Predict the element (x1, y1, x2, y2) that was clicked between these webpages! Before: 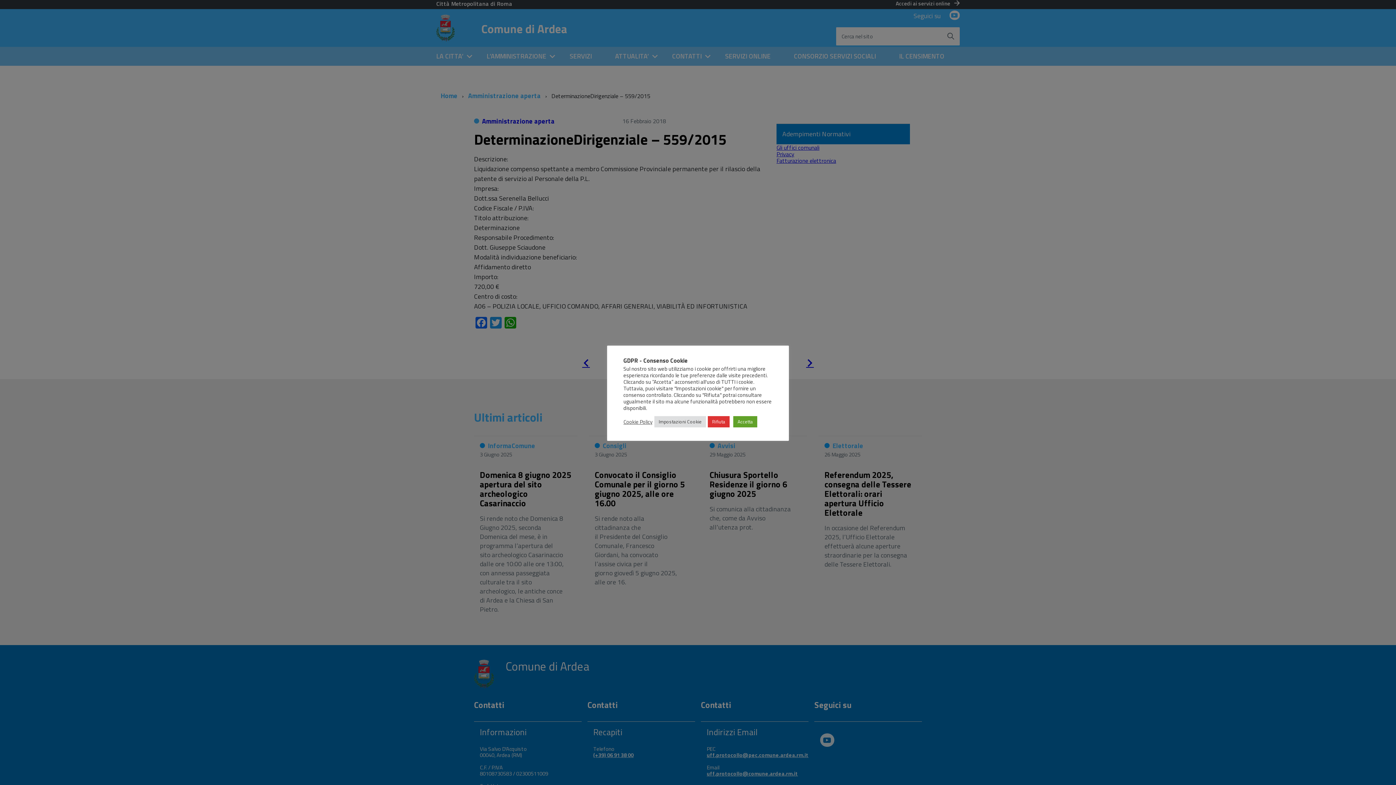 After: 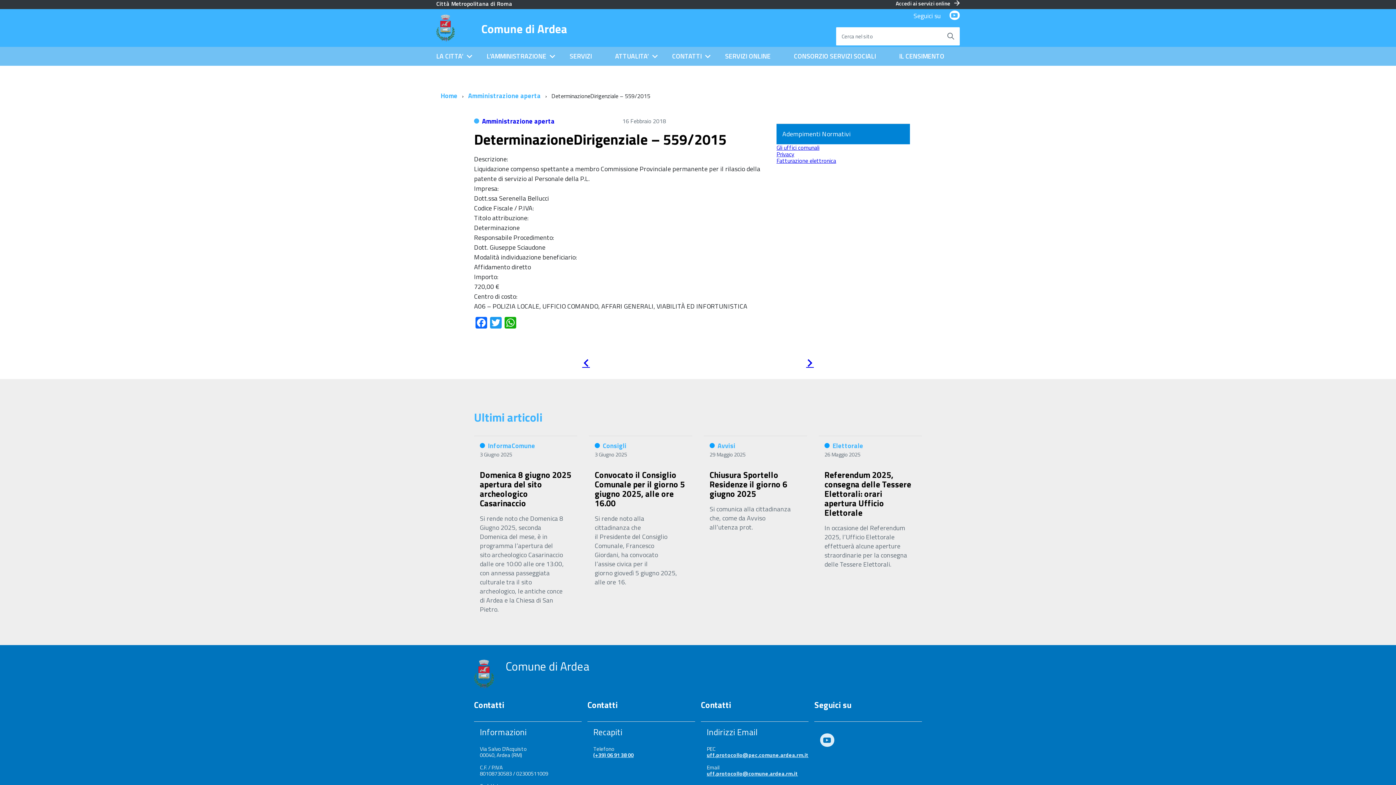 Action: label: Accetta bbox: (733, 416, 757, 427)